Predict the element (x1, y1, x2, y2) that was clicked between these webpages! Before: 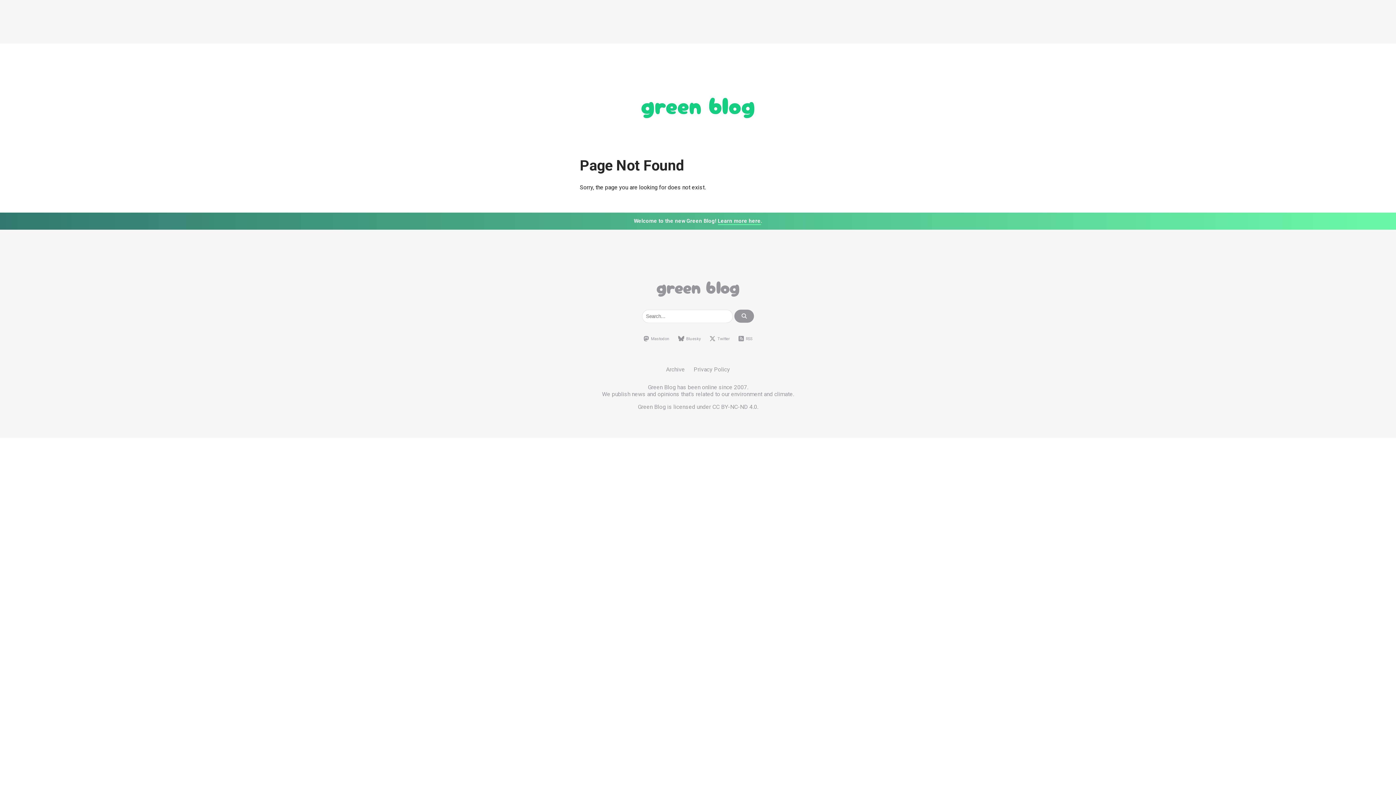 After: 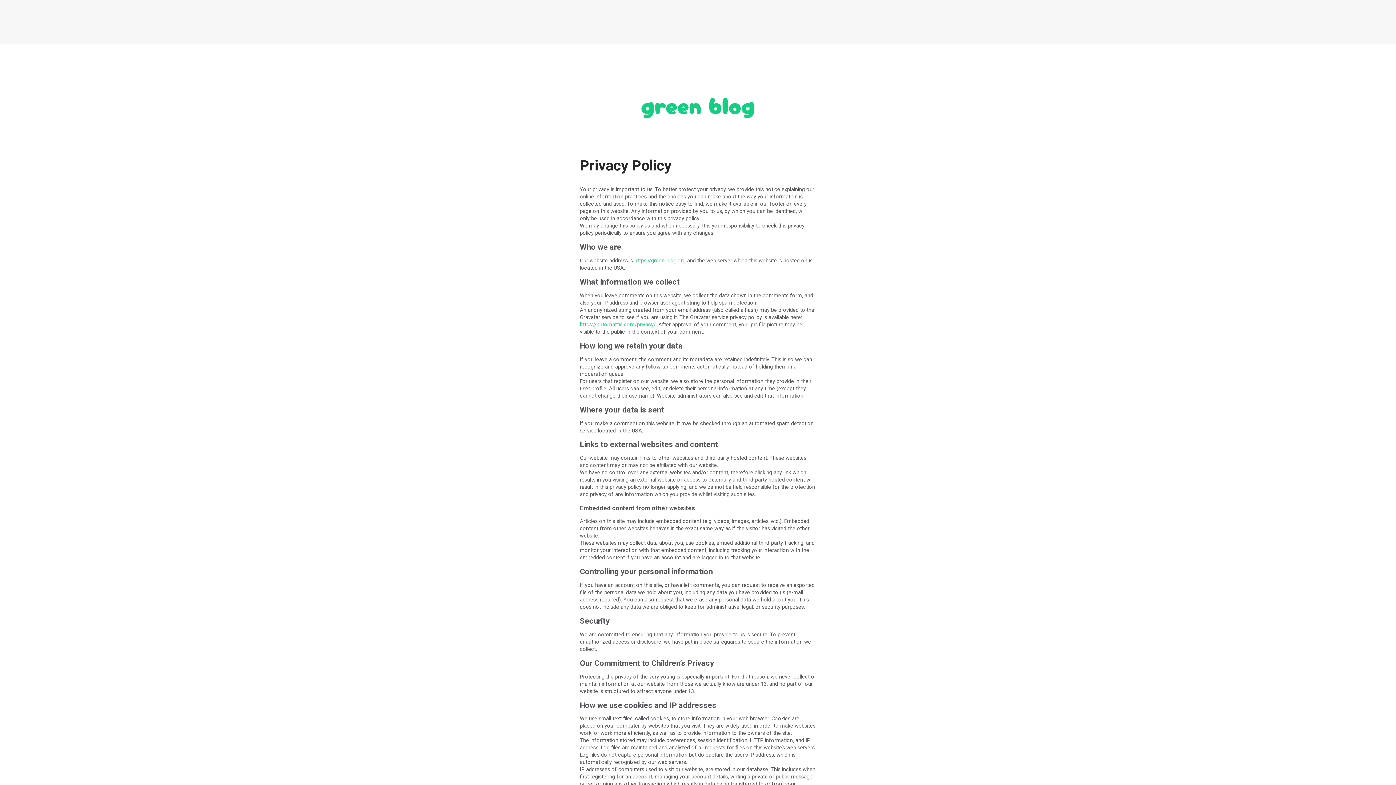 Action: bbox: (693, 366, 730, 373) label: Privacy Policy